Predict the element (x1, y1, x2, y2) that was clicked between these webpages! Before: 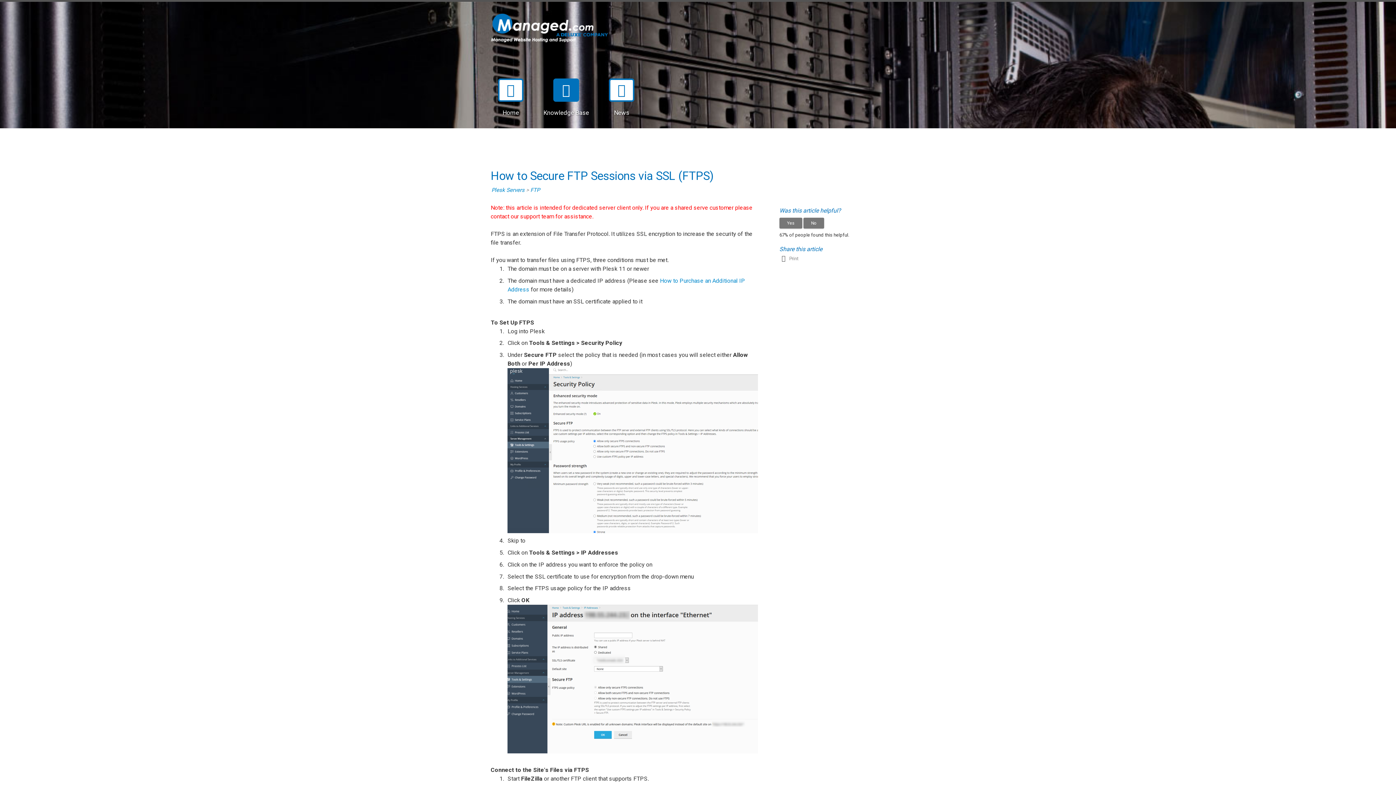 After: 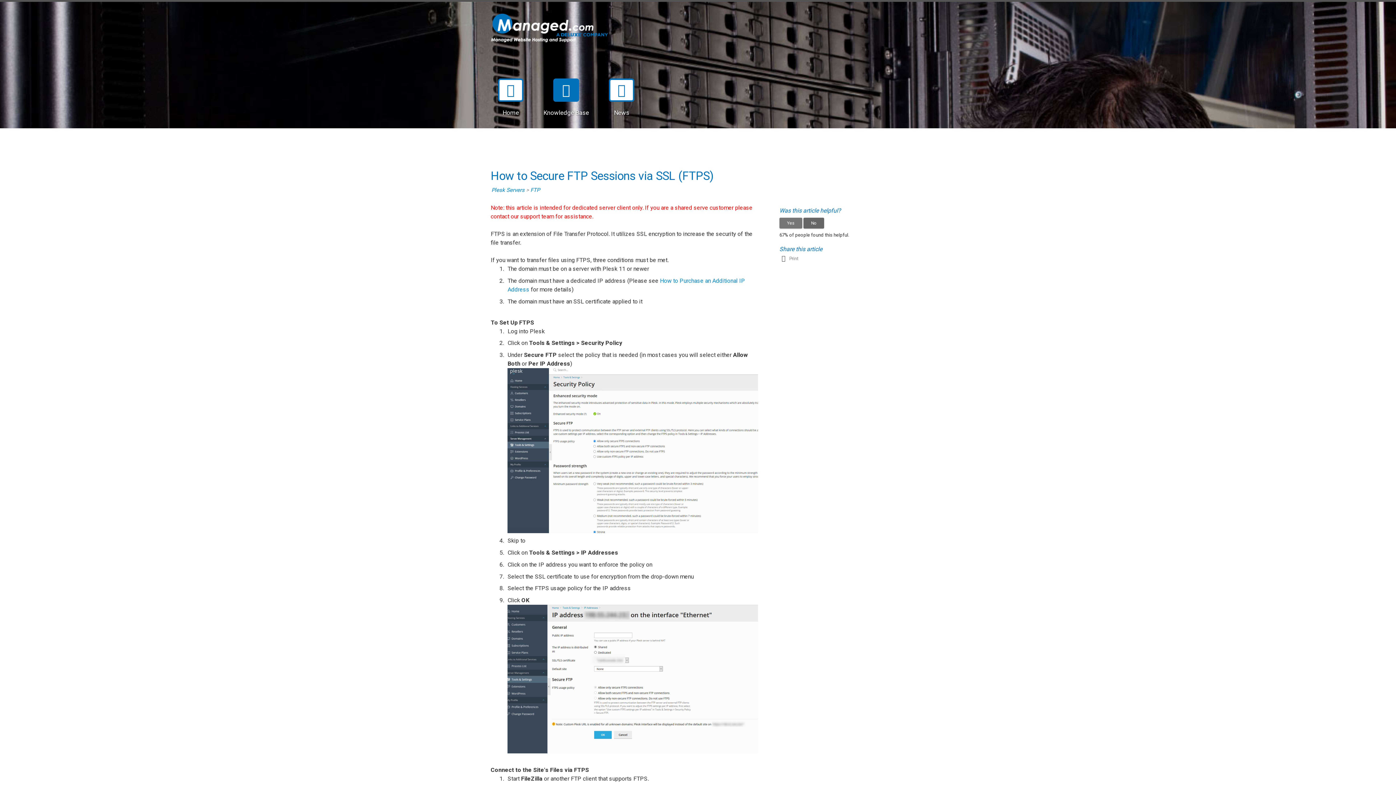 Action: bbox: (803, 217, 824, 228) label: No